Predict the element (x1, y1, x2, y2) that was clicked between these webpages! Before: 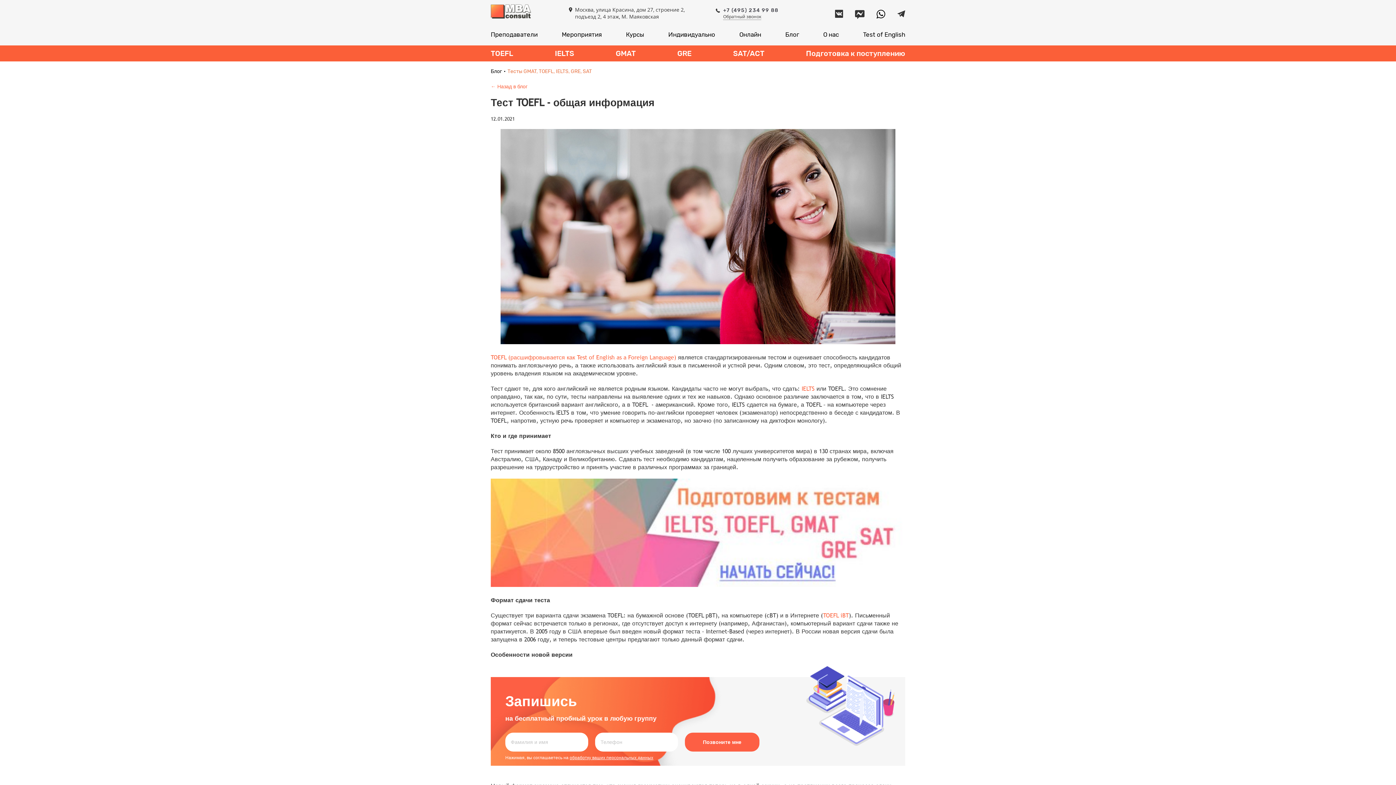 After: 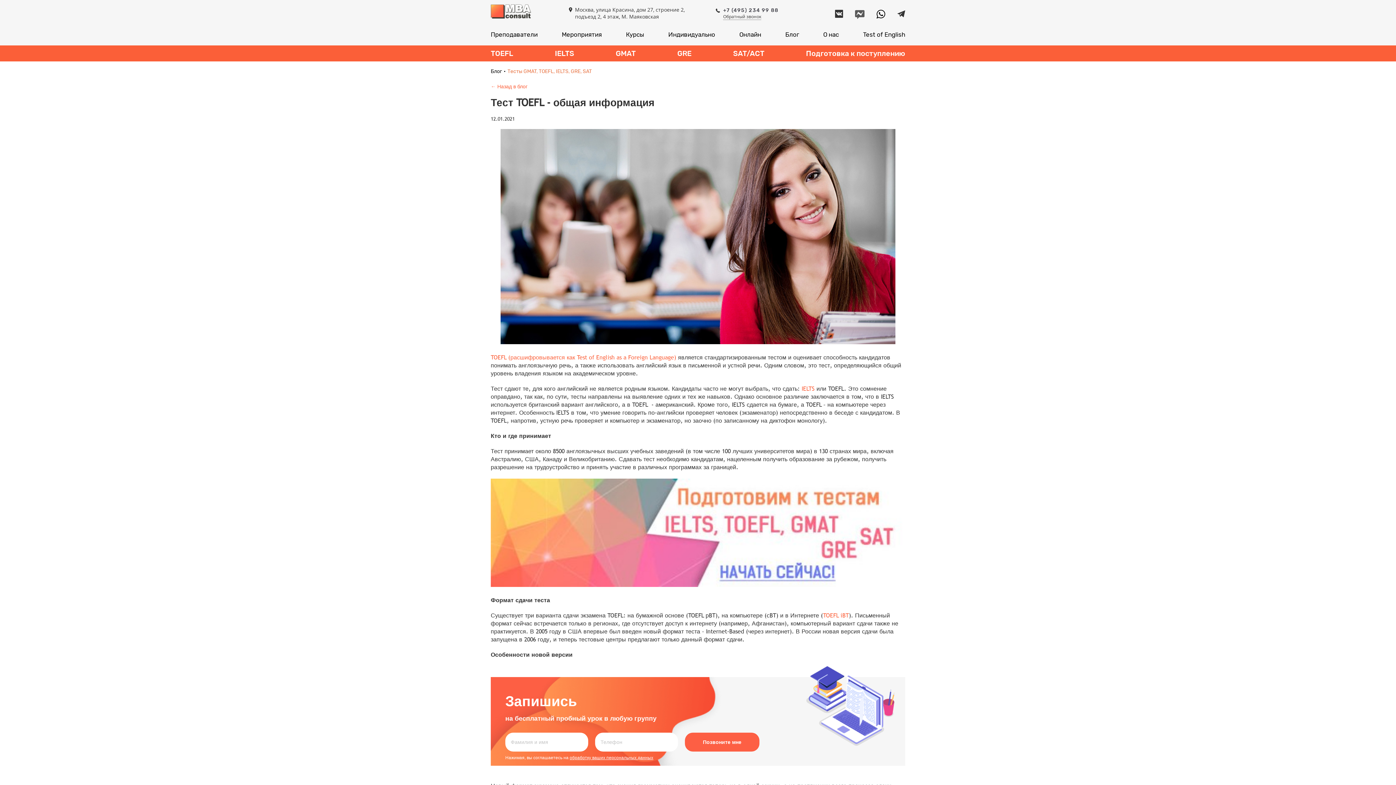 Action: bbox: (855, 9, 864, 17)